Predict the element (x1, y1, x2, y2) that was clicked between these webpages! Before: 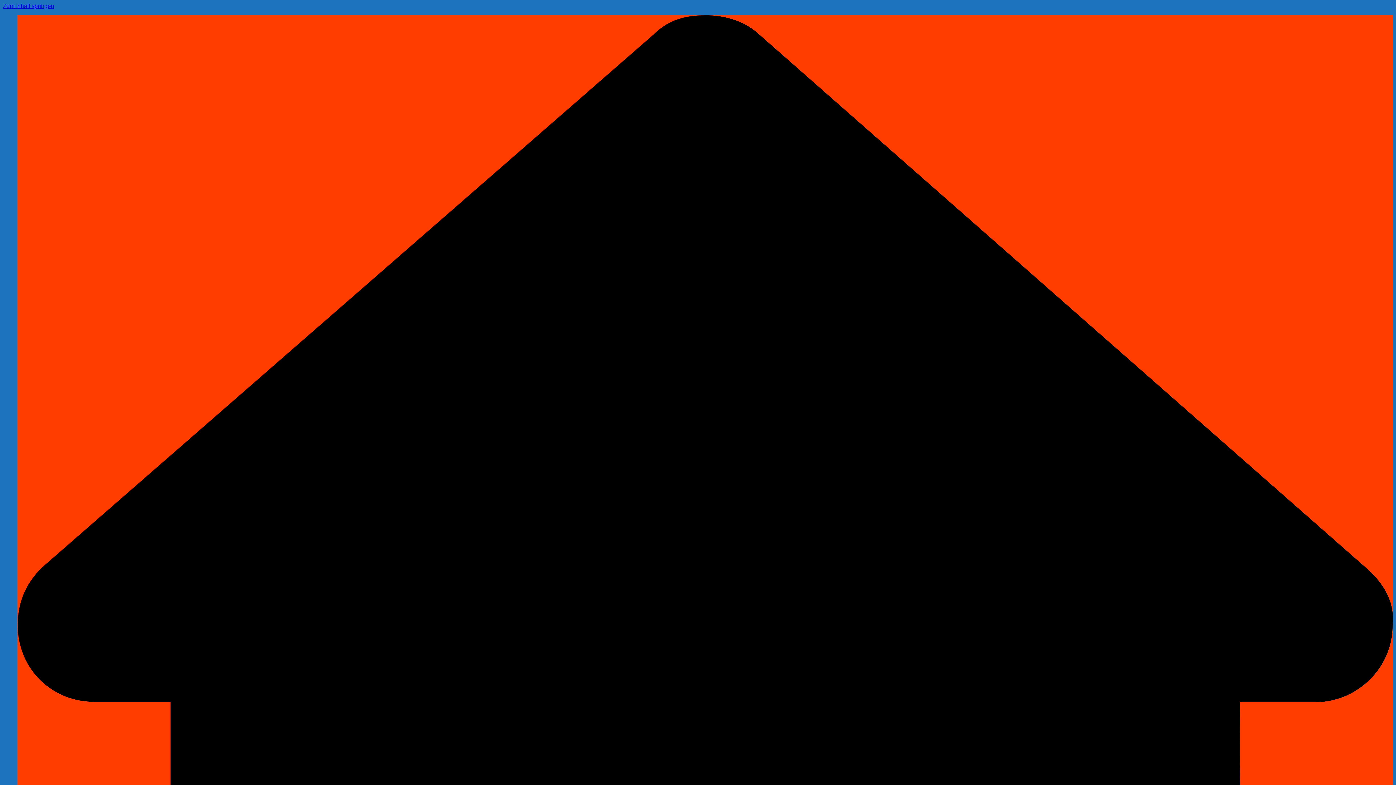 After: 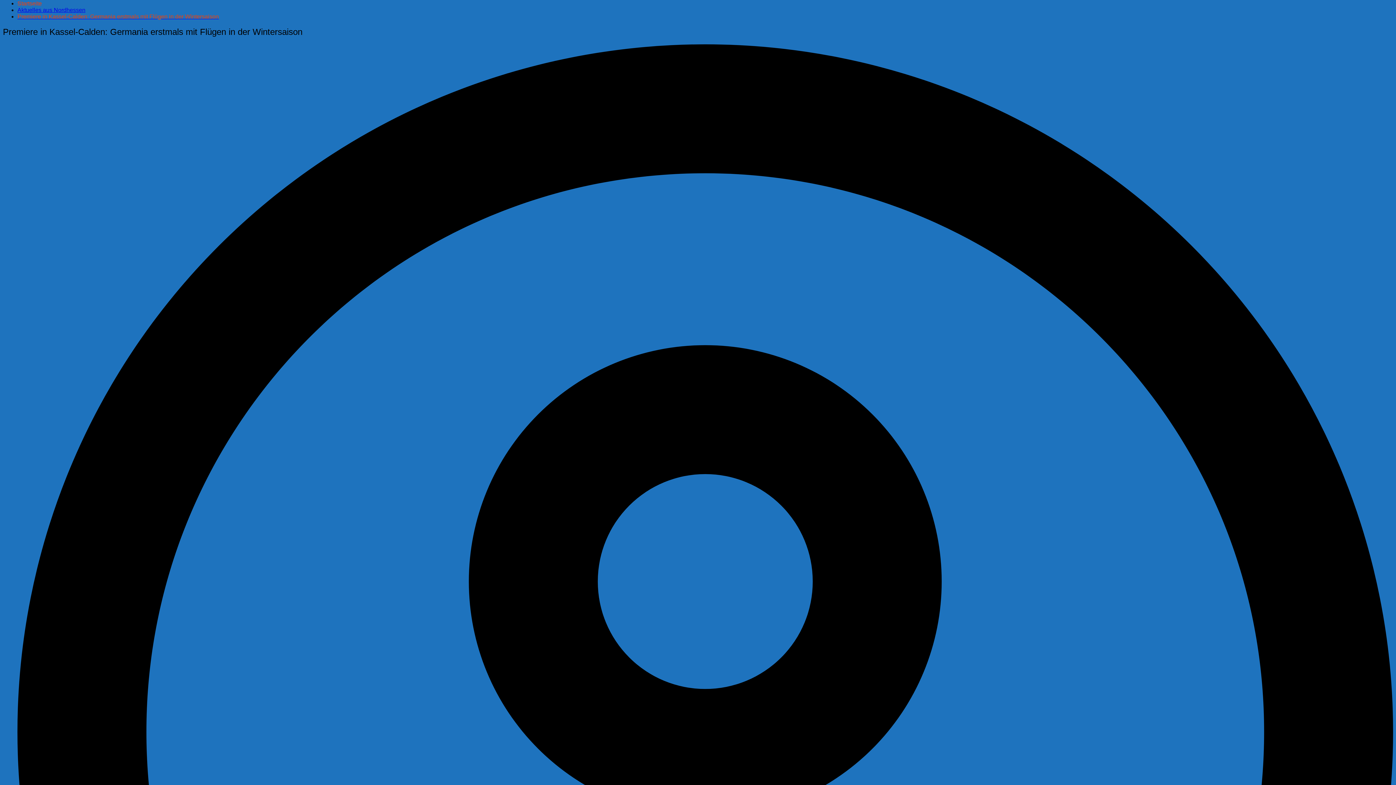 Action: bbox: (2, 2, 54, 9) label: Zum Inhalt springen